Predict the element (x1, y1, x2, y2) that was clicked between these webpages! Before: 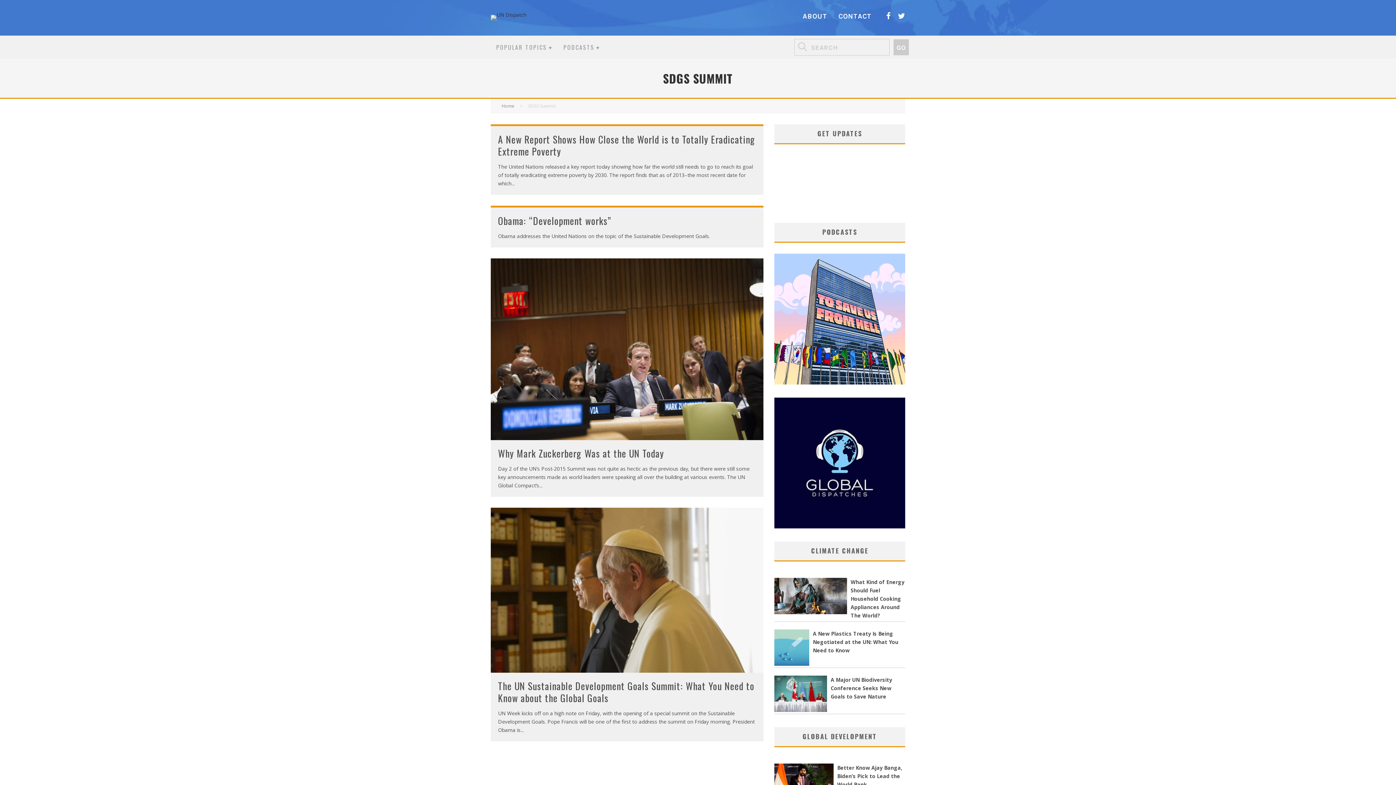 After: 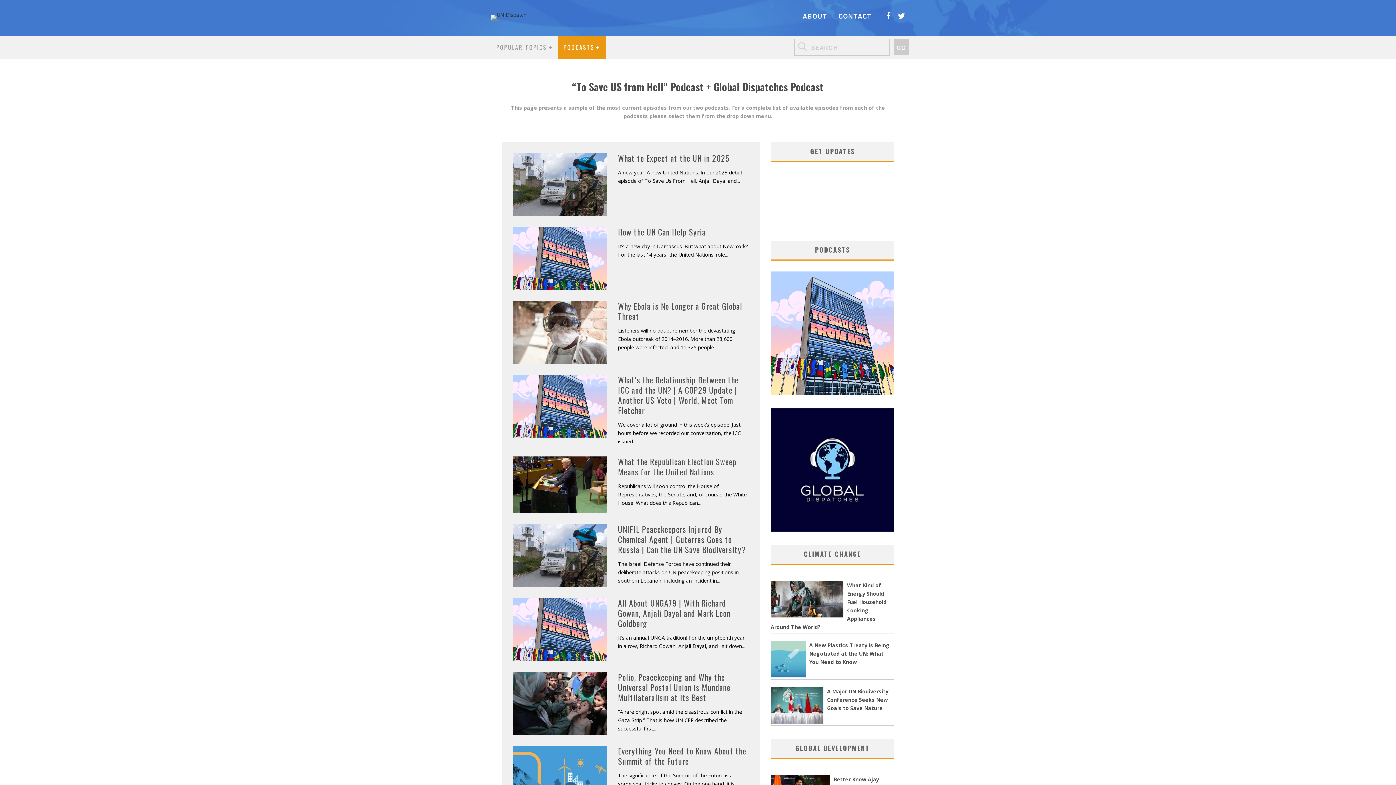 Action: label: PODCASTS bbox: (558, 35, 605, 58)